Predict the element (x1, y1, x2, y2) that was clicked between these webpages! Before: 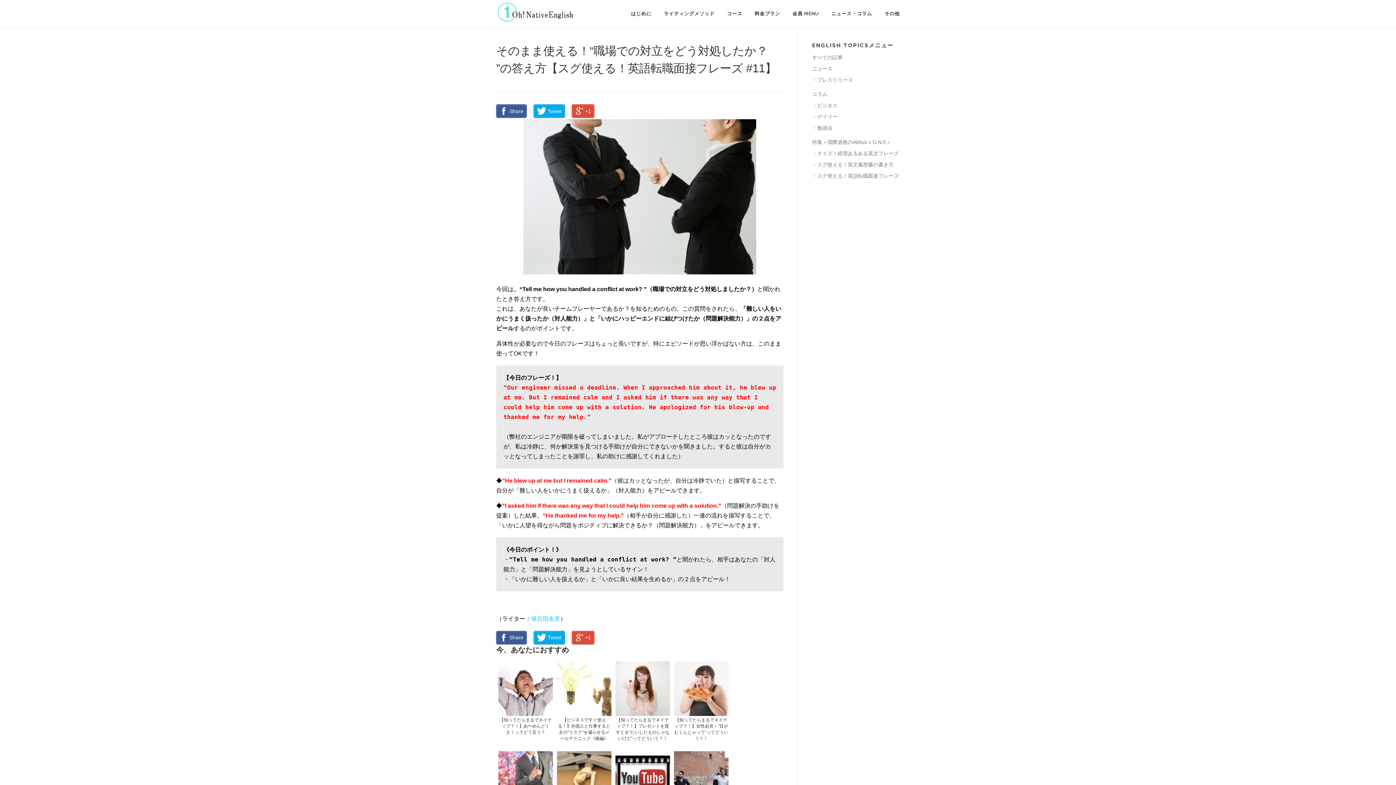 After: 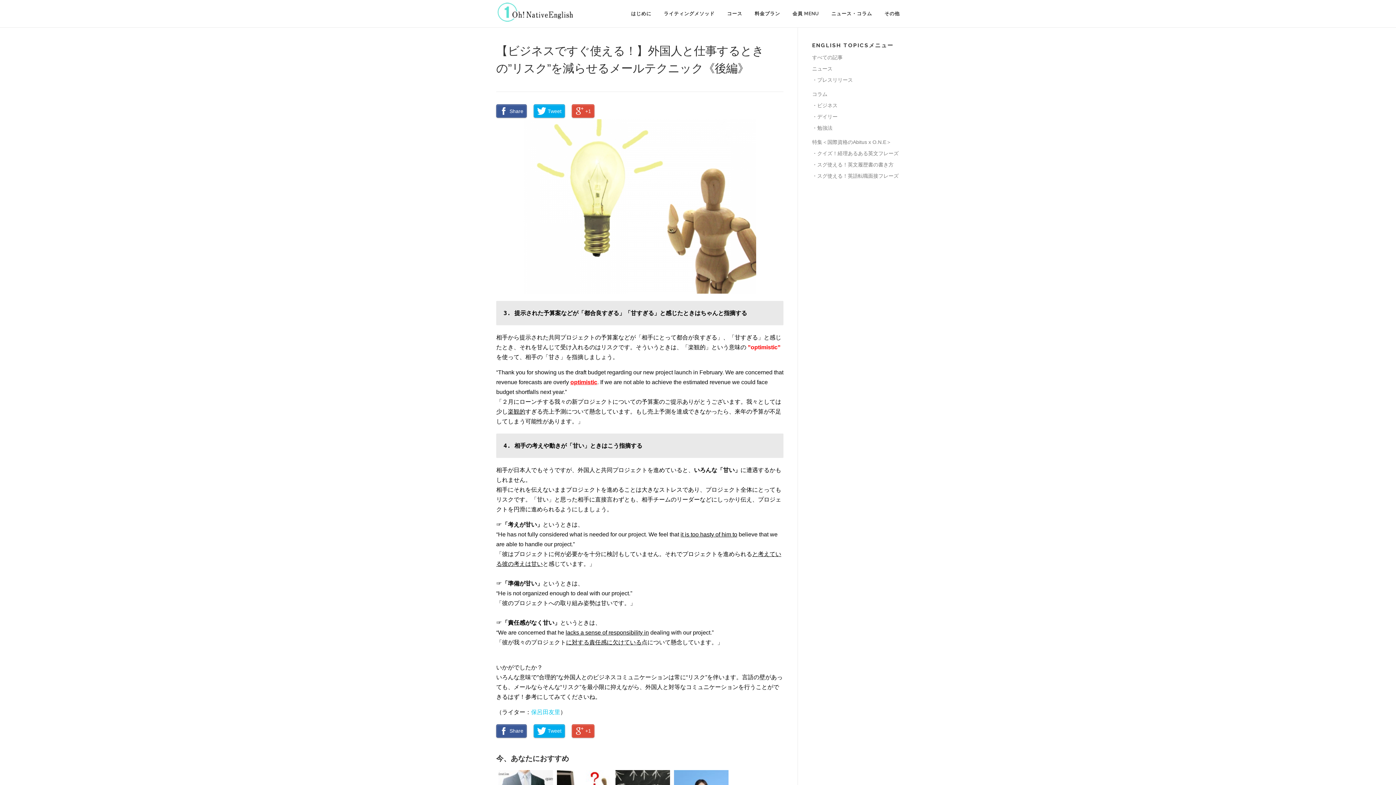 Action: label: 【ビジネスですぐ使える！】外国人と仕事するときの”リスク”を減らせるメールテクニック《後編》 bbox: (554, 659, 613, 747)